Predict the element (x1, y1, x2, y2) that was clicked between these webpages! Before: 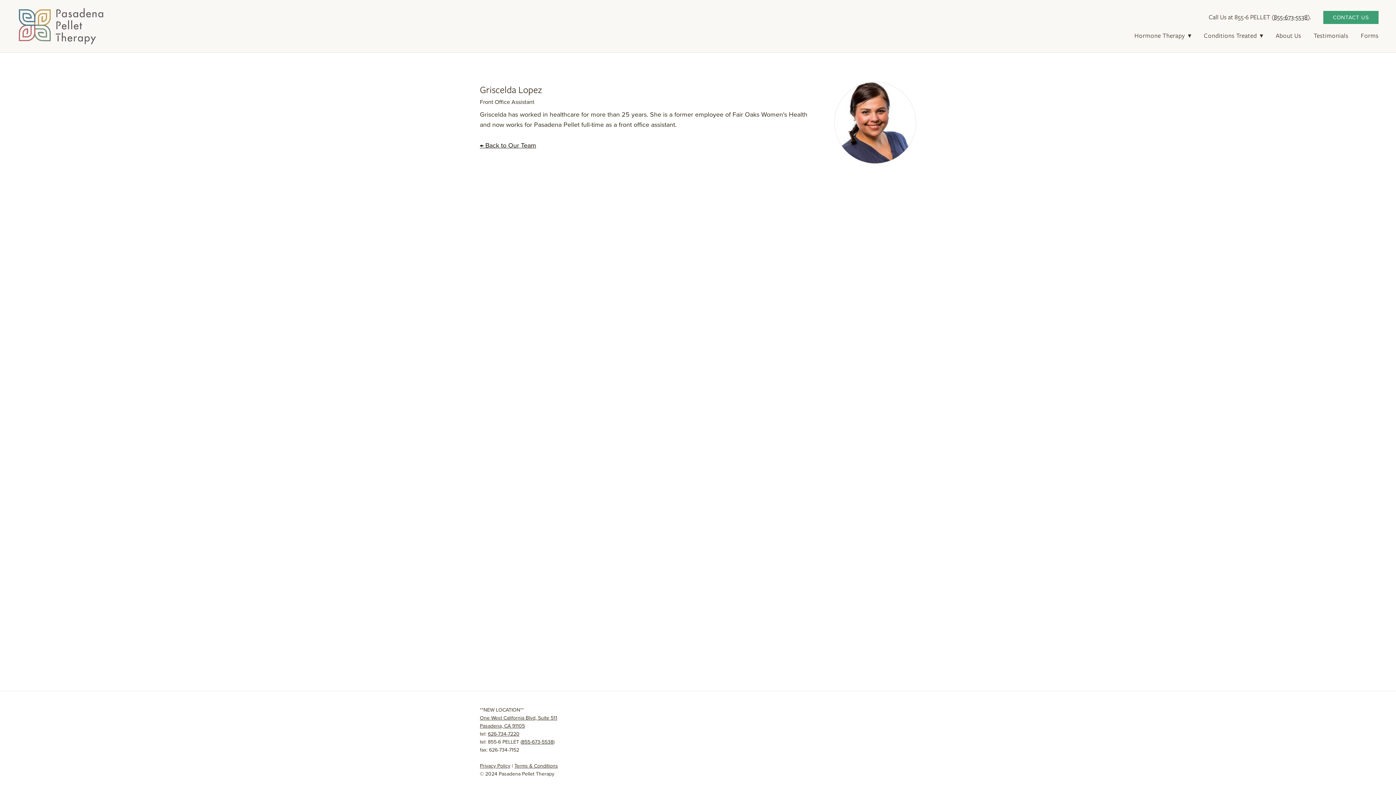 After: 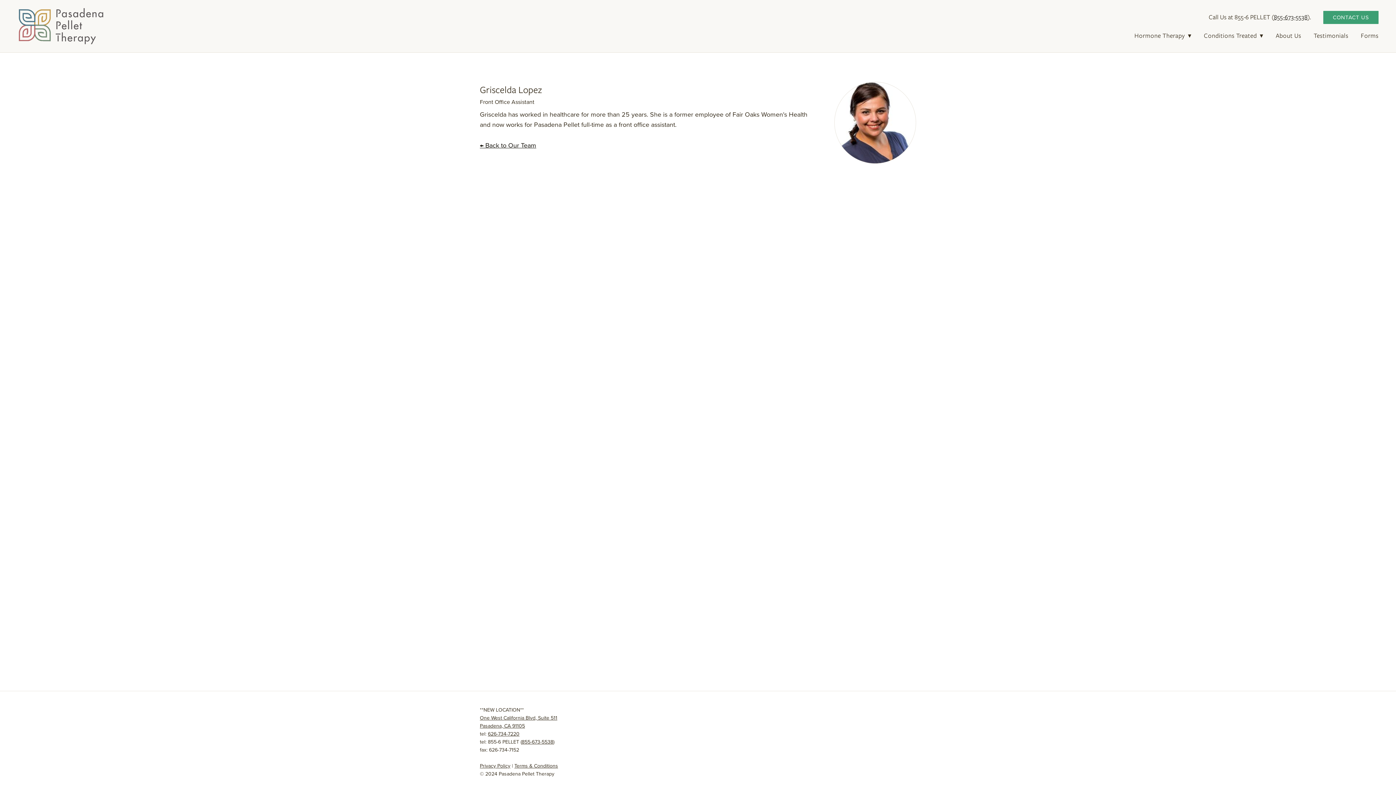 Action: bbox: (1274, 12, 1307, 21) label: 855-673-5538